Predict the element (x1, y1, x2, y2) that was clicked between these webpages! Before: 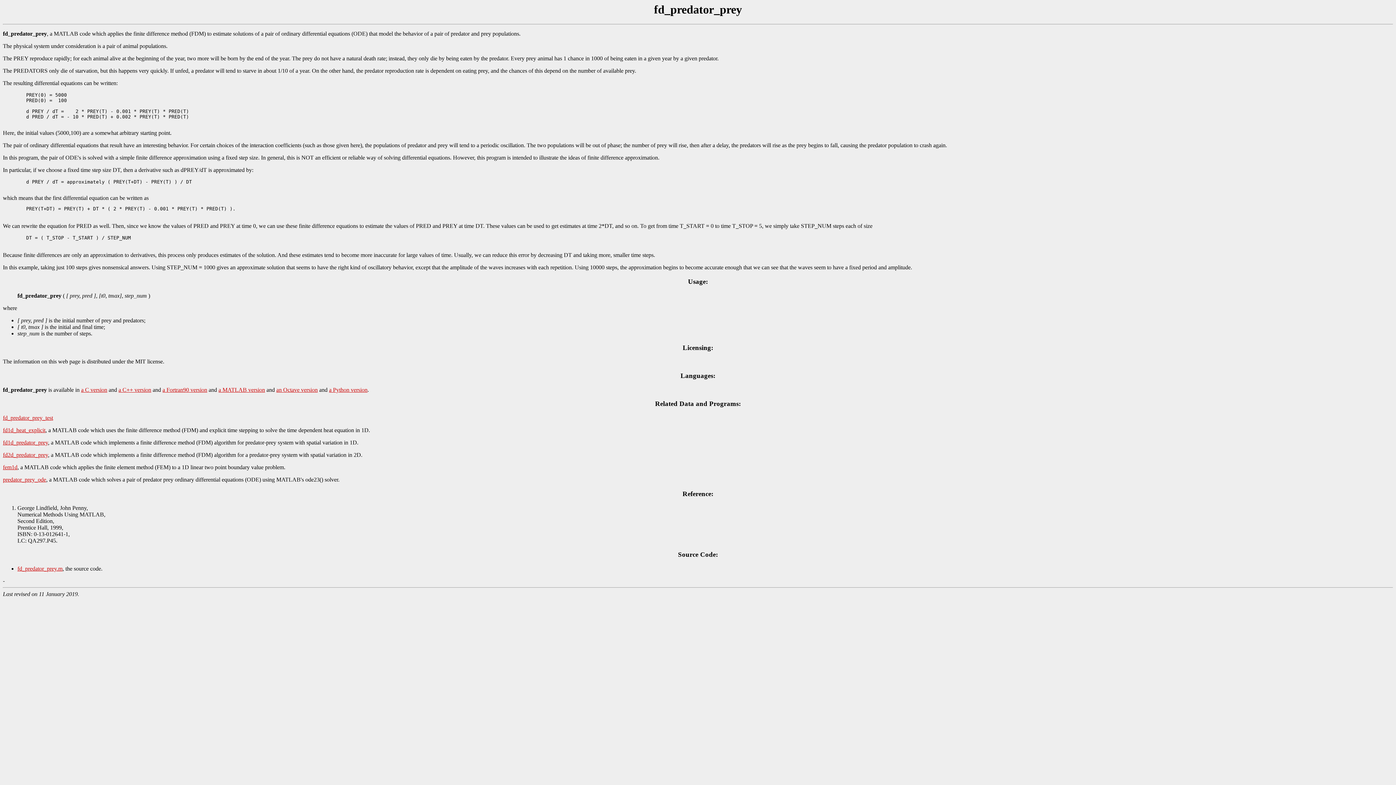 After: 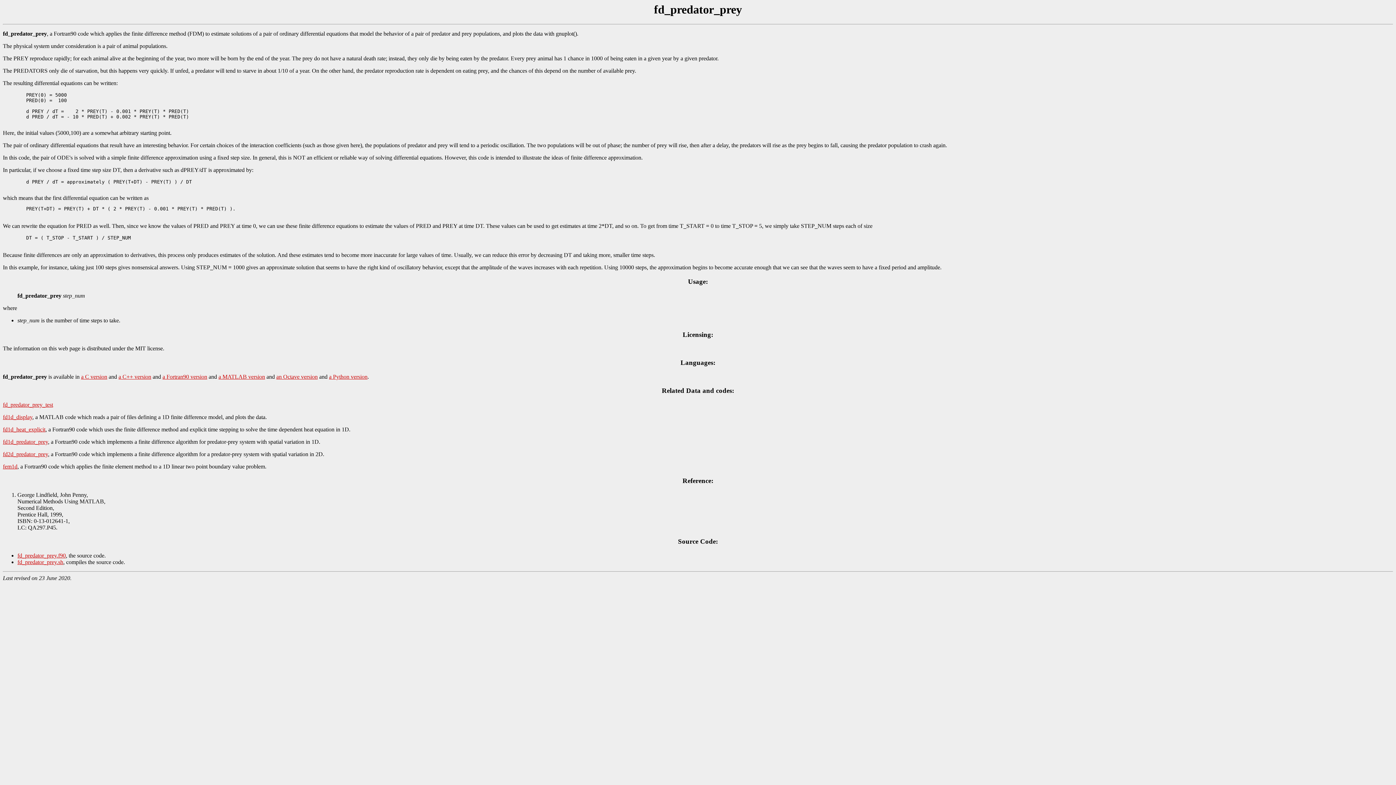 Action: label: a Fortran90 version bbox: (162, 386, 207, 393)